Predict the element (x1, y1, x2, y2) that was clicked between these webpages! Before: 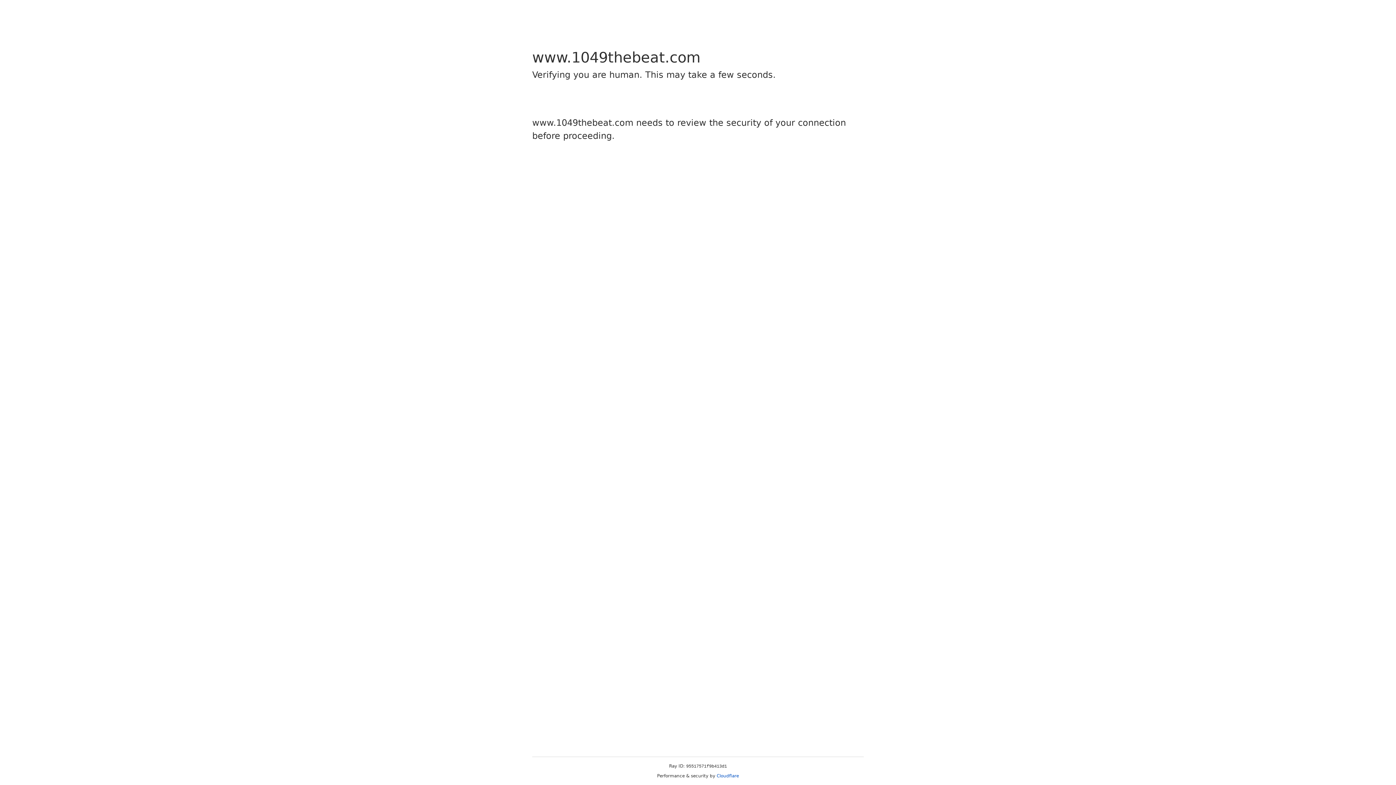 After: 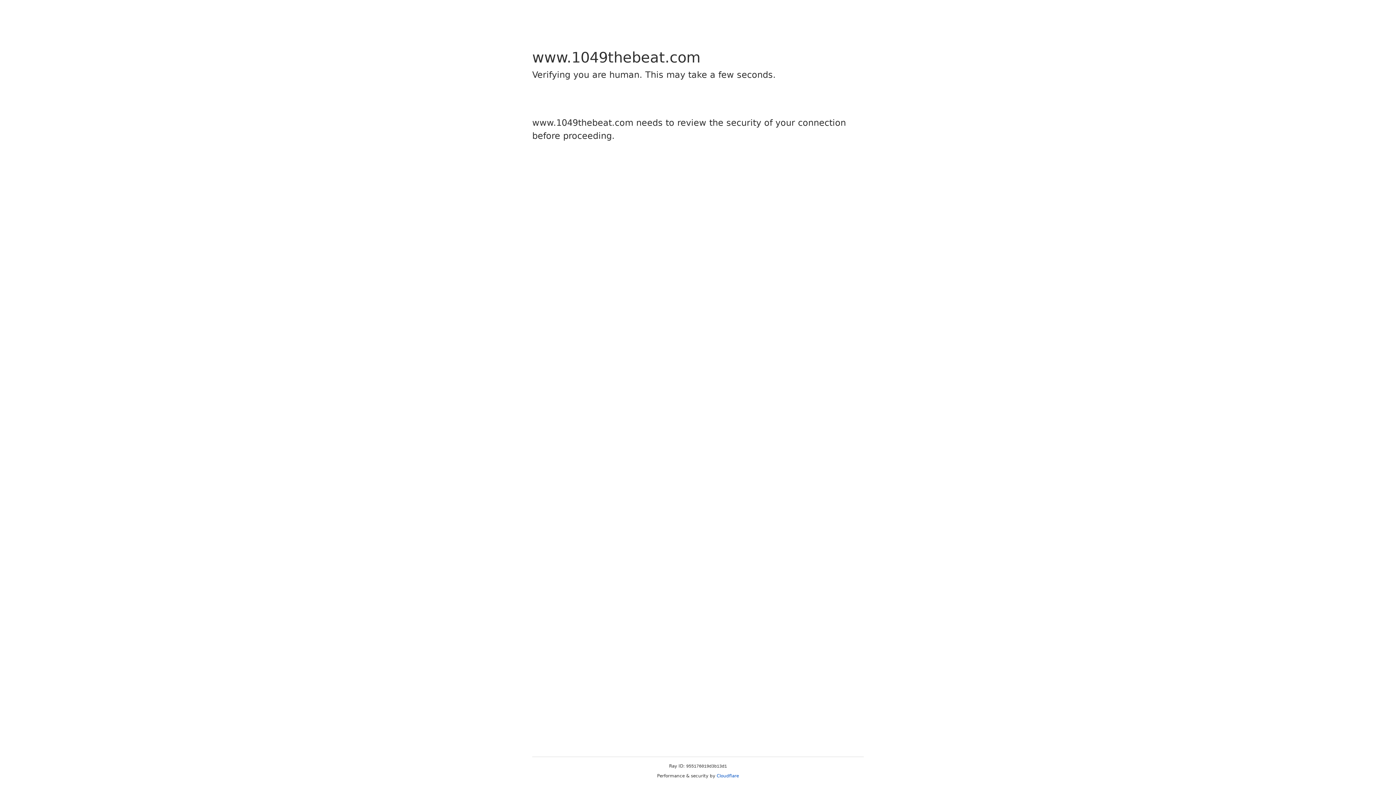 Action: label: Cloudflare bbox: (716, 773, 739, 778)